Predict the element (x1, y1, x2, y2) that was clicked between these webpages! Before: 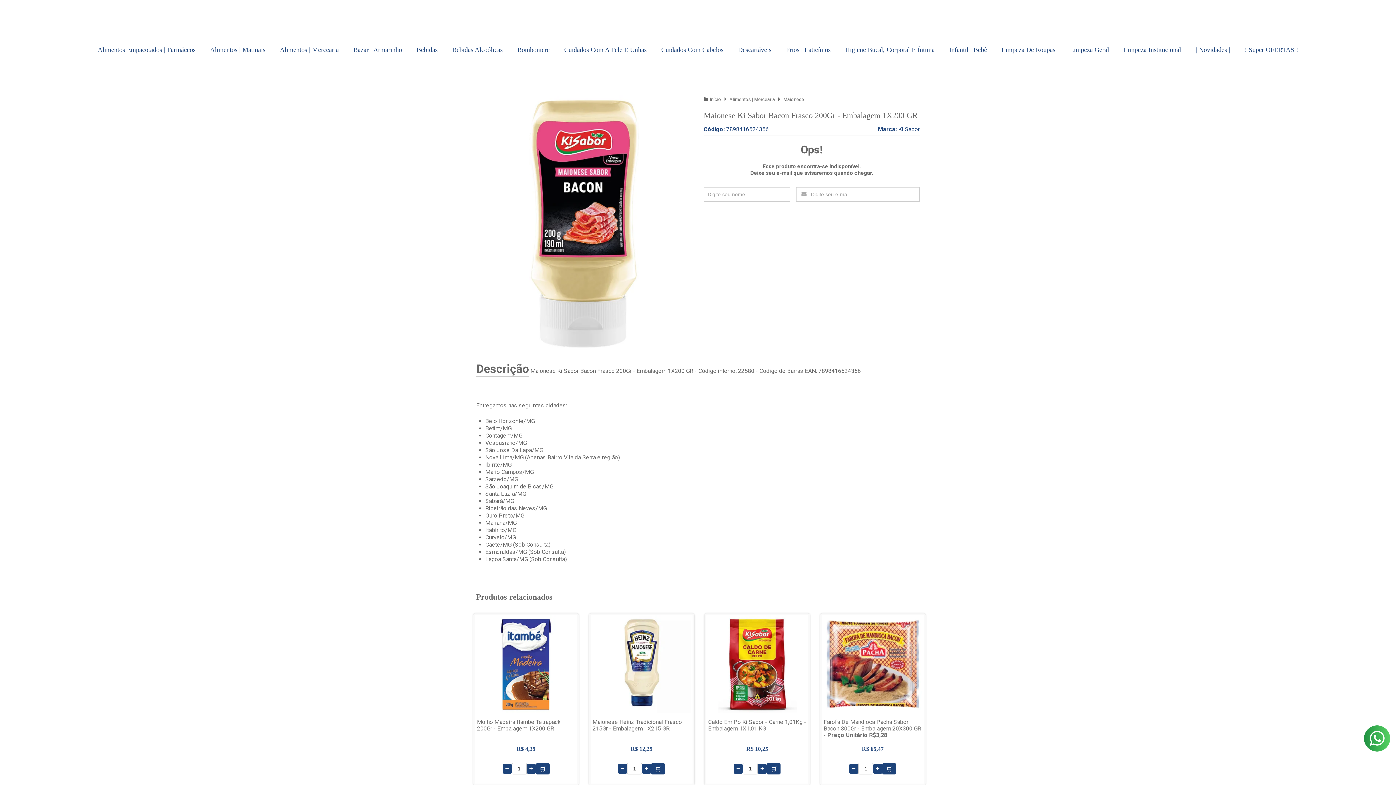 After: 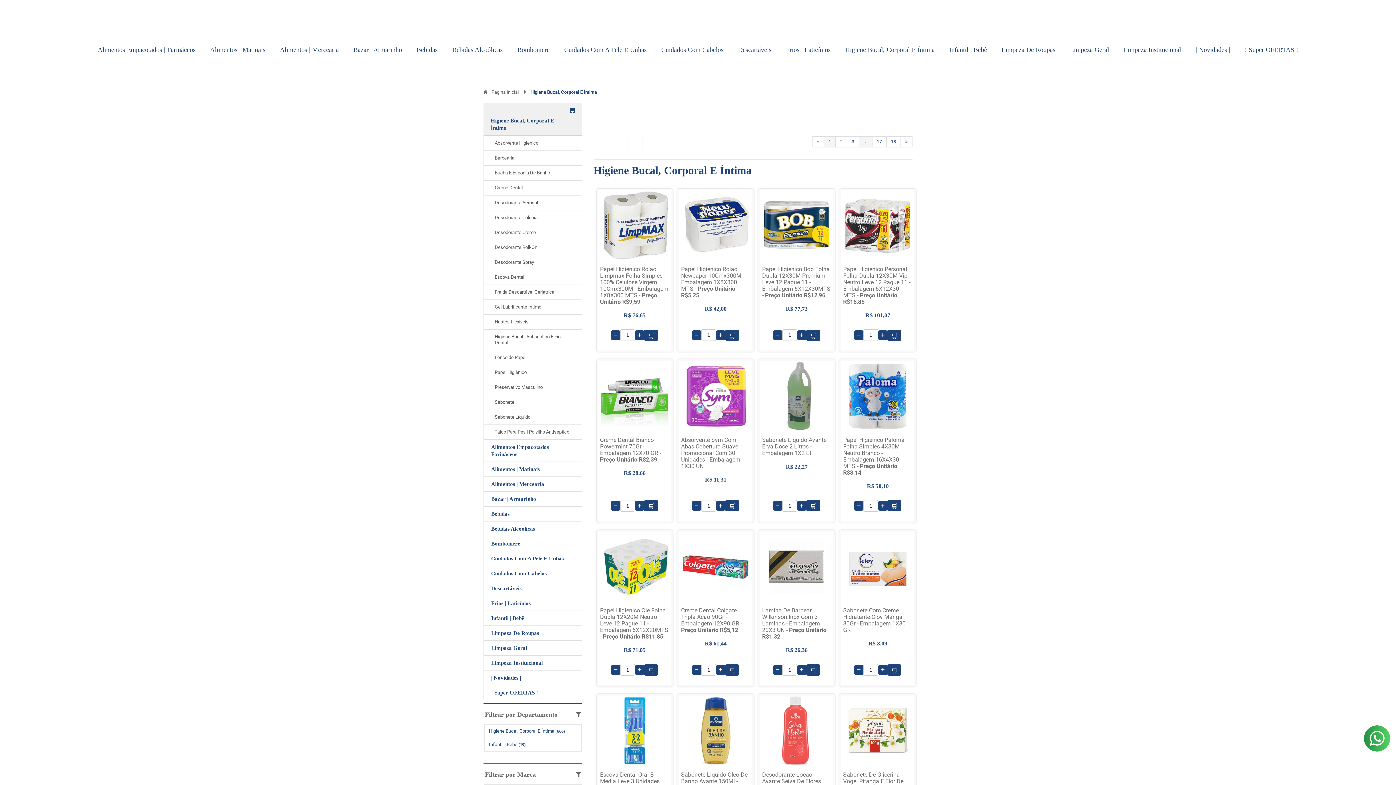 Action: bbox: (841, 40, 938, 58) label: Higiene Bucal, Corporal E Íntima